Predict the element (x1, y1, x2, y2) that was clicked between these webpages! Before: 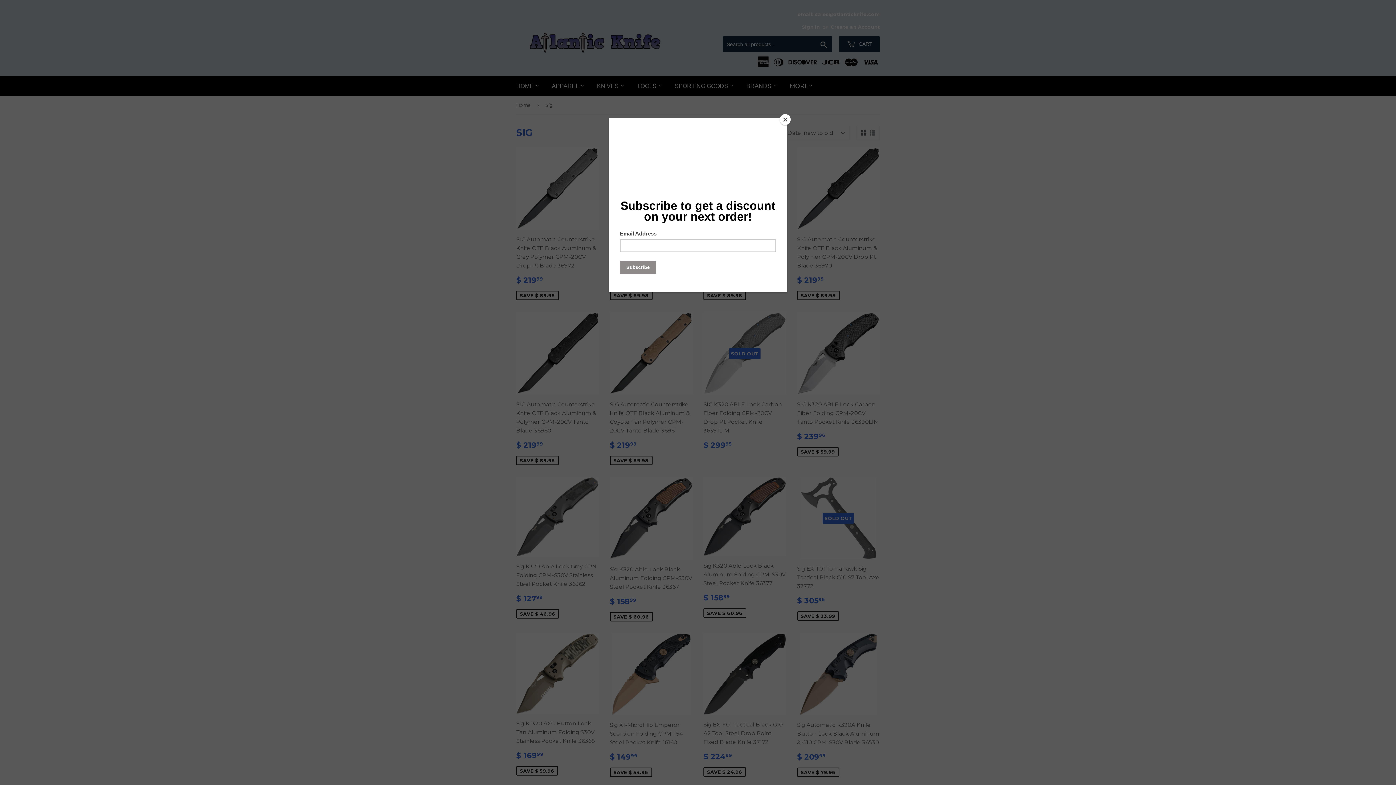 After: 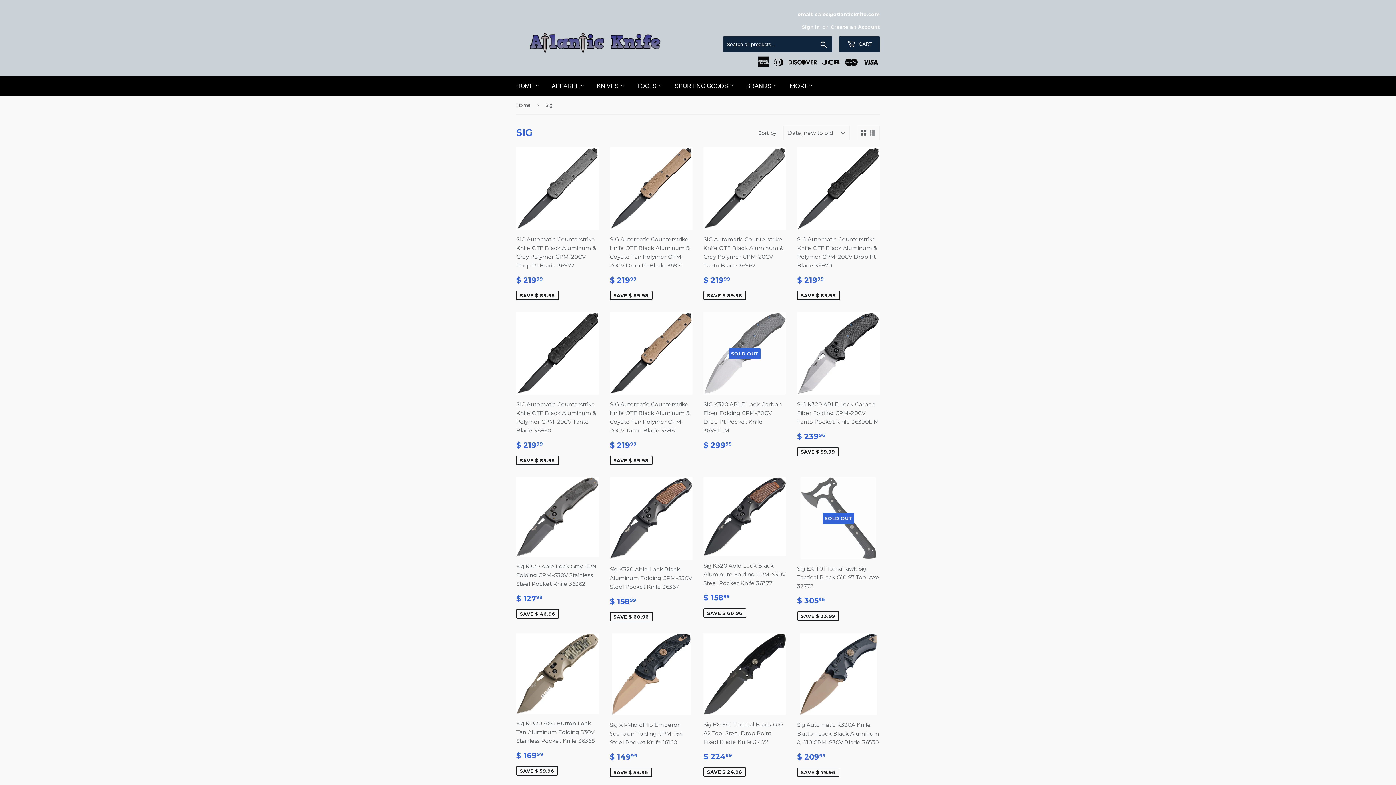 Action: label: Close bbox: (780, 114, 790, 125)